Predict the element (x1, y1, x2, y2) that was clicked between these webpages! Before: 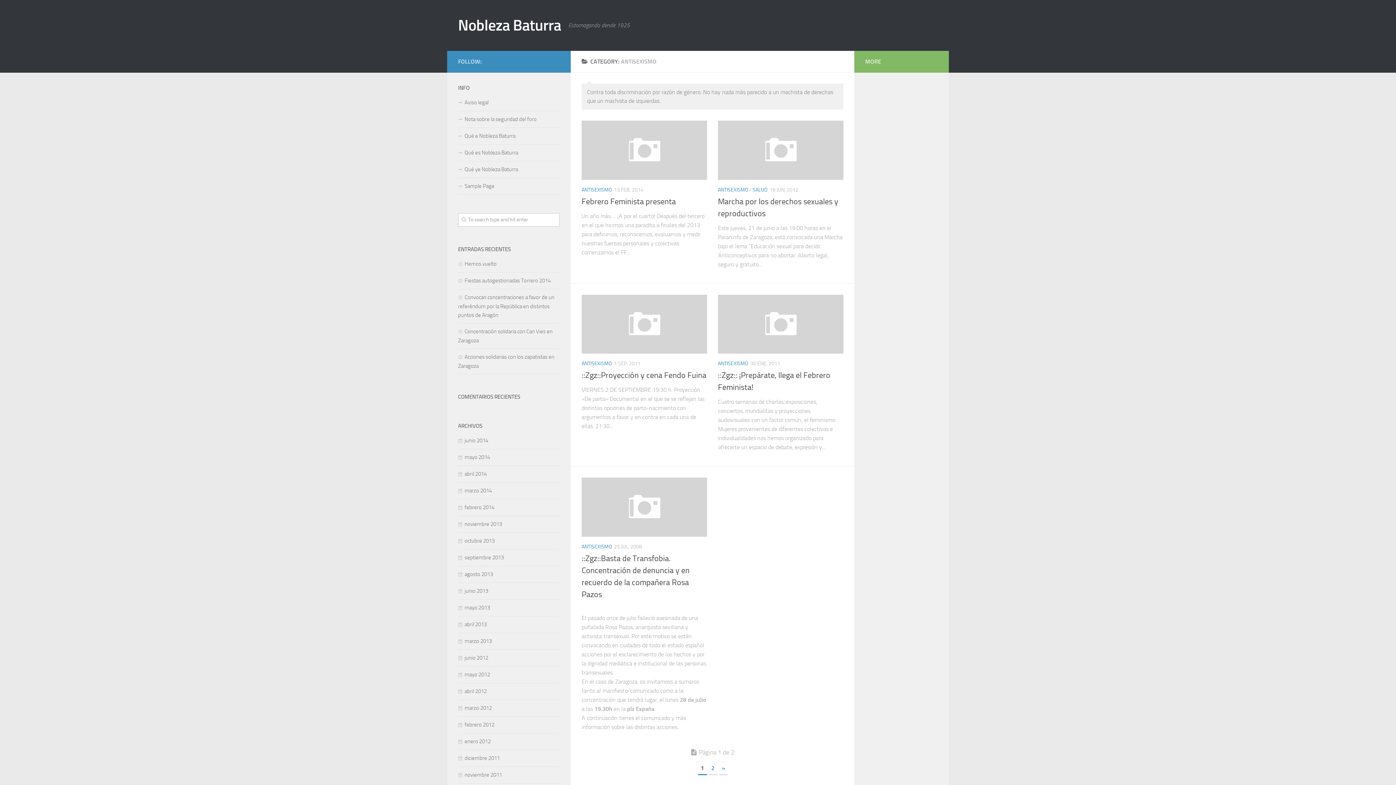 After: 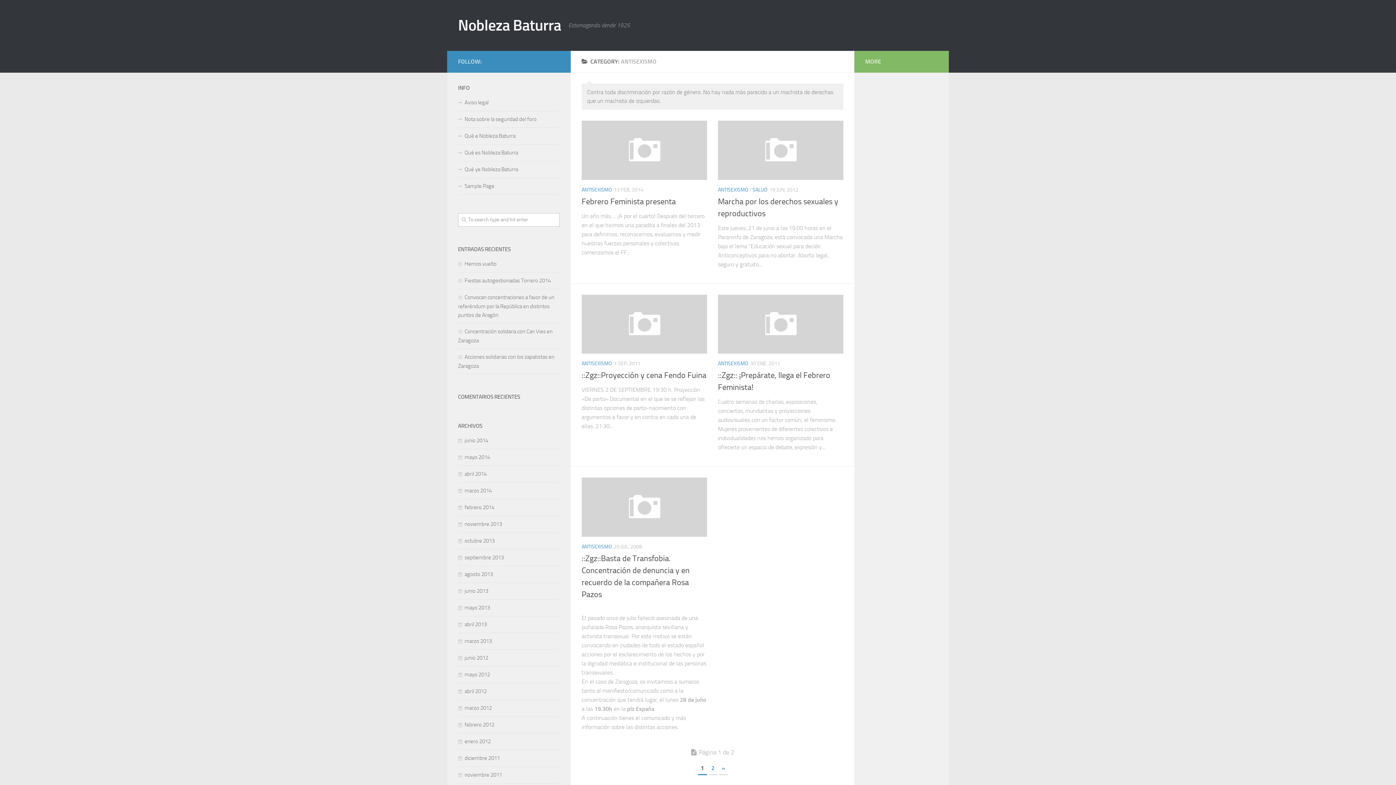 Action: bbox: (581, 186, 612, 192) label: ANTISEXISMO